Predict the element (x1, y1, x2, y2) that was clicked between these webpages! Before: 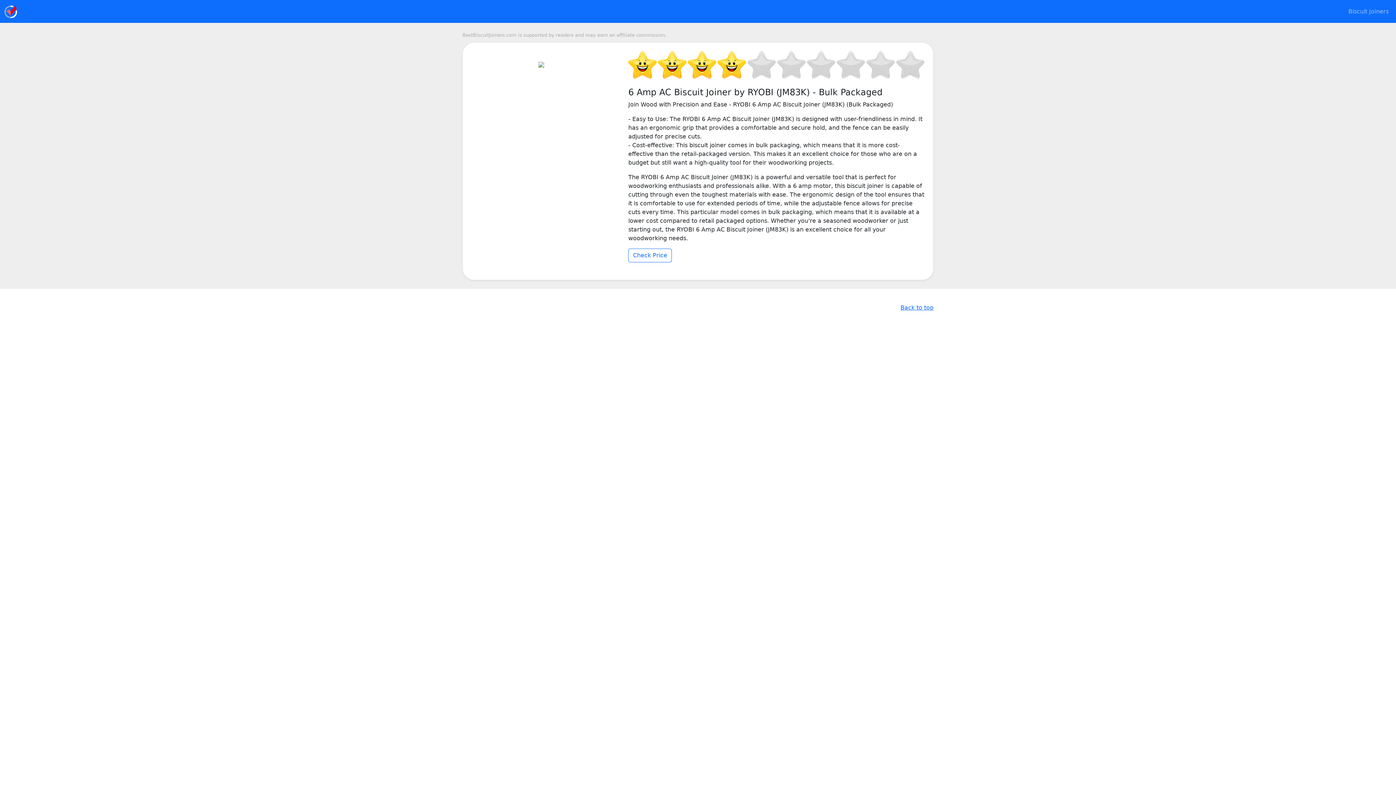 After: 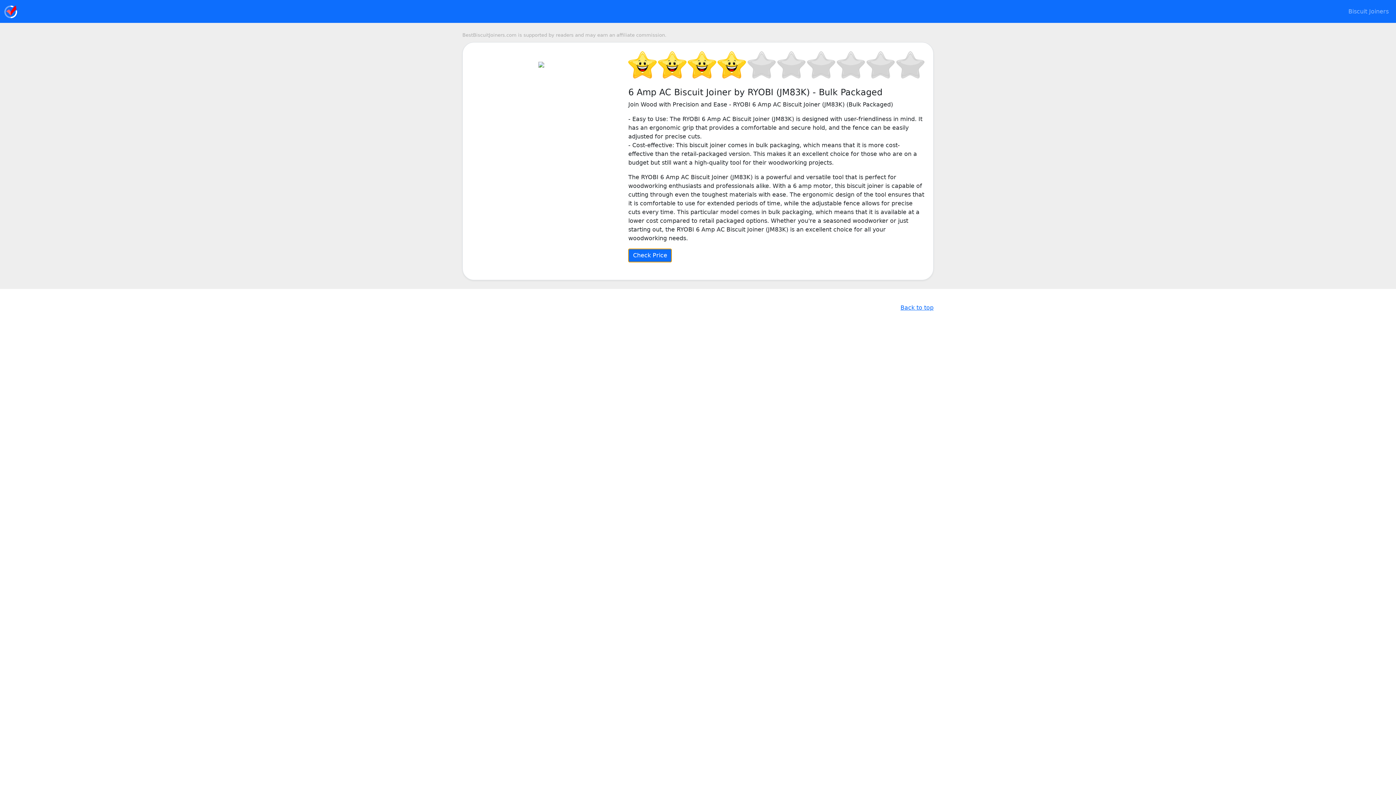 Action: bbox: (628, 248, 672, 262) label: Check Price